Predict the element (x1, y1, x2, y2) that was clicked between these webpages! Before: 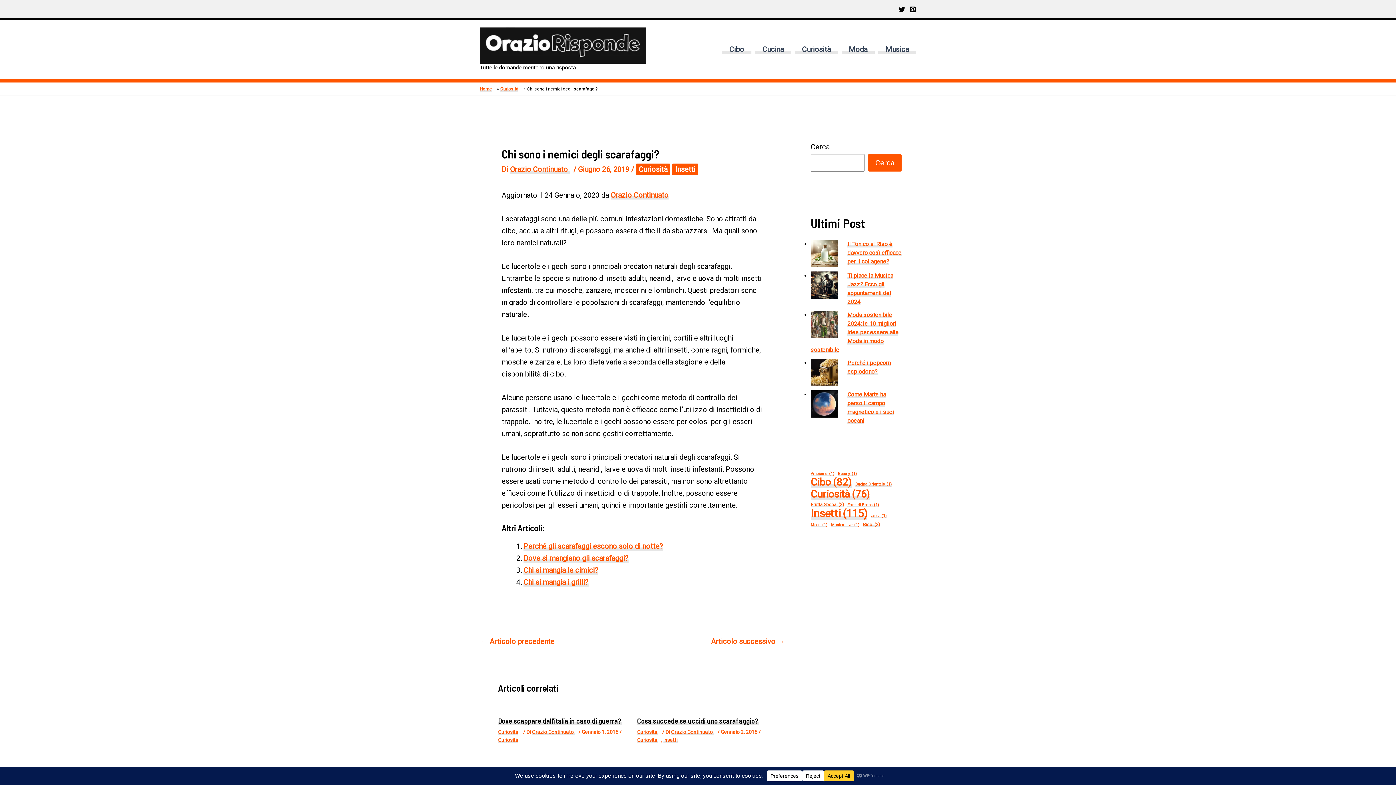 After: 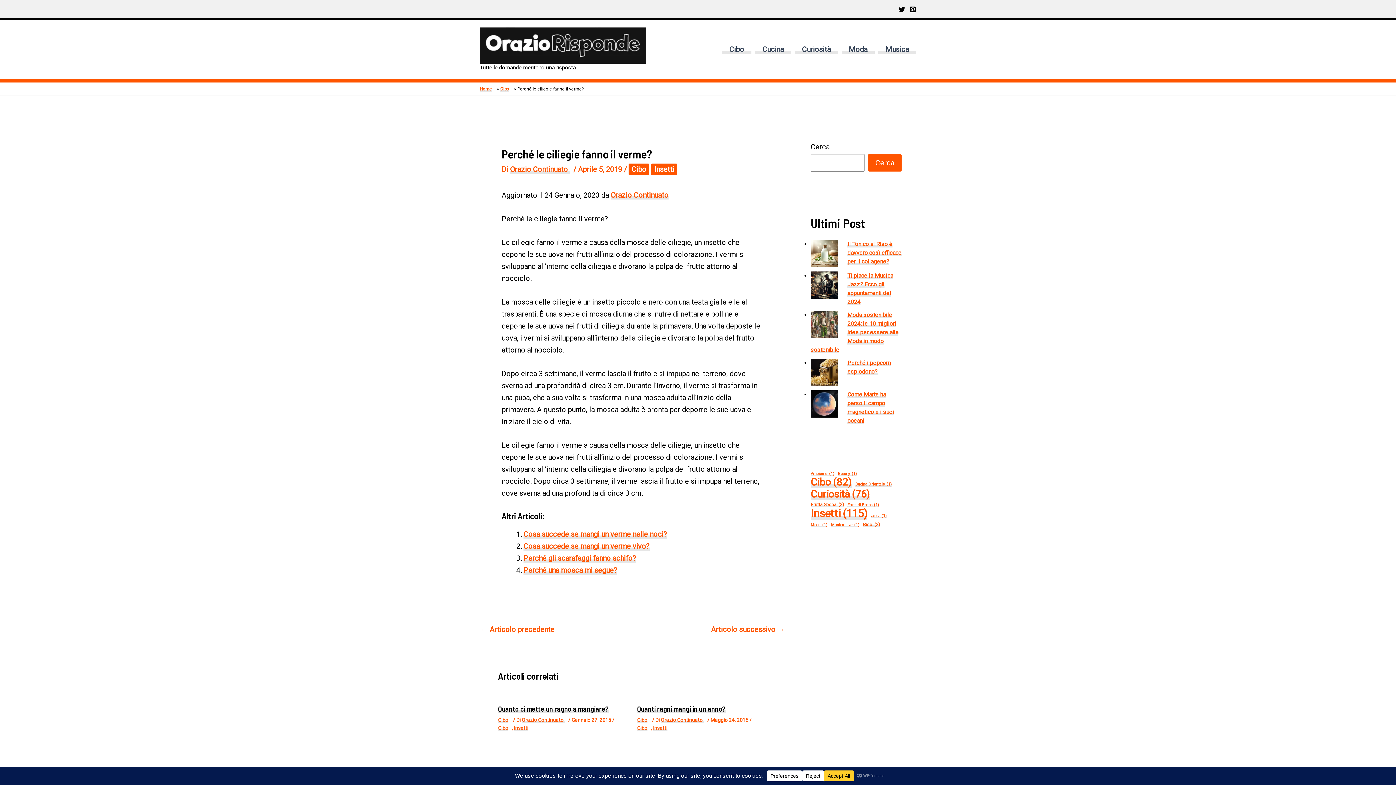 Action: label: ← Articolo precedente bbox: (480, 638, 554, 645)